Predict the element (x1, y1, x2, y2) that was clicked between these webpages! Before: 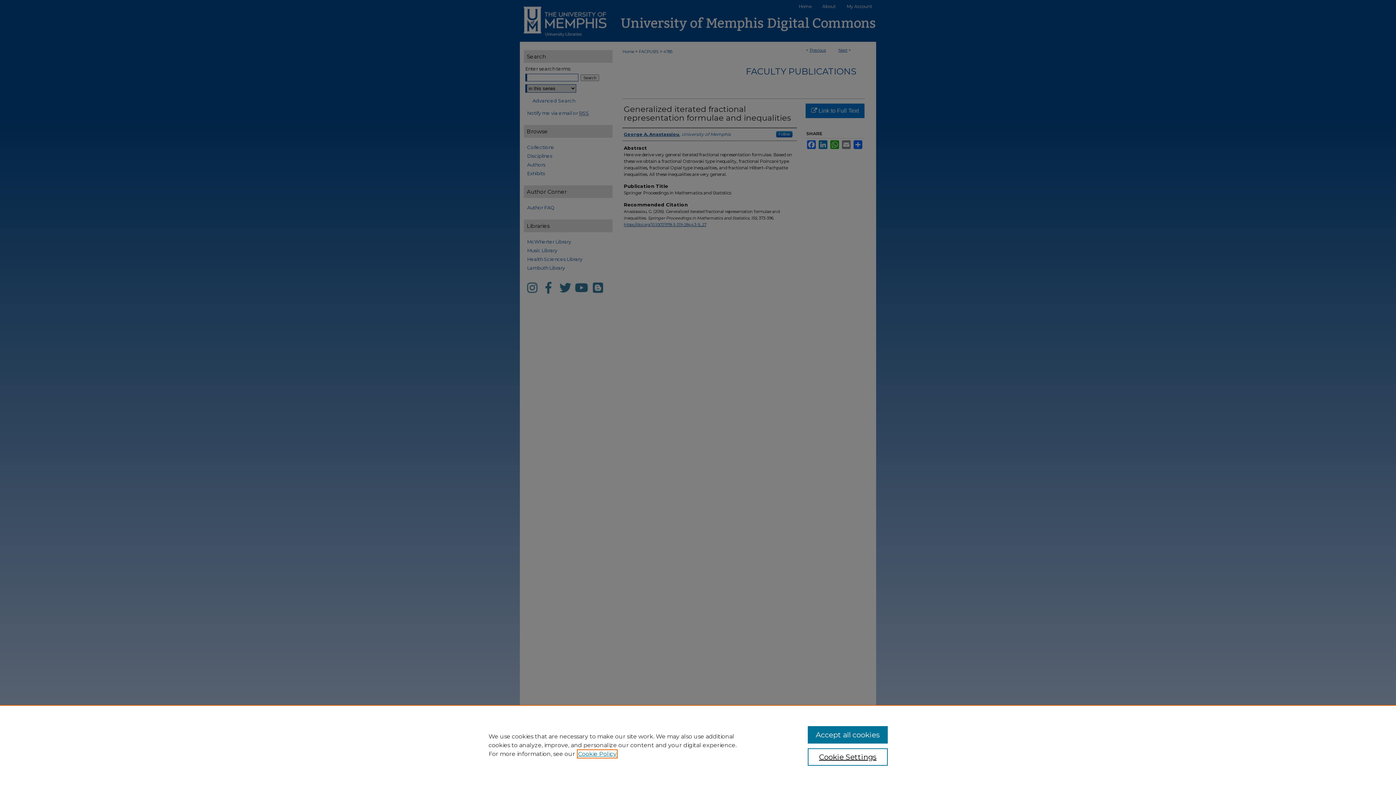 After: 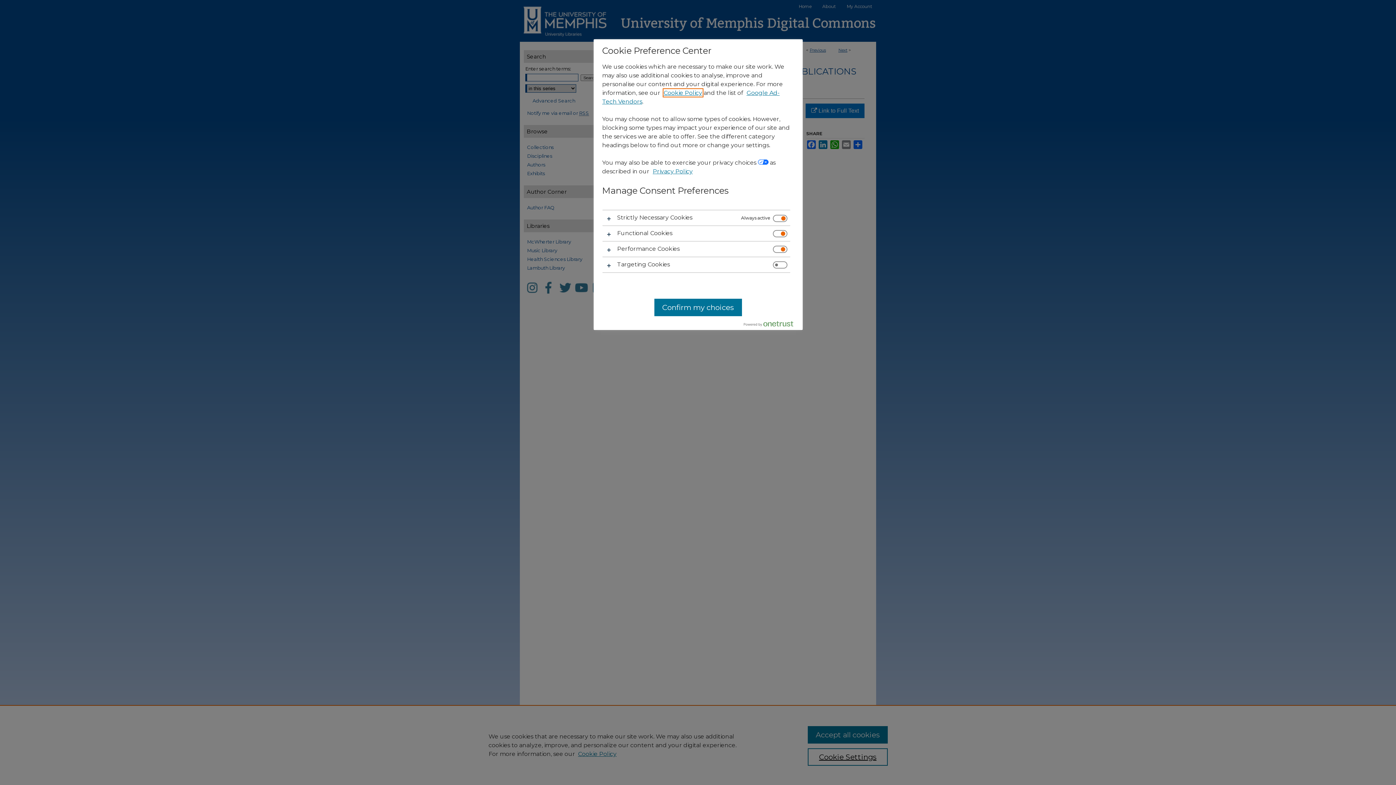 Action: bbox: (807, 748, 887, 766) label: Cookie Settings